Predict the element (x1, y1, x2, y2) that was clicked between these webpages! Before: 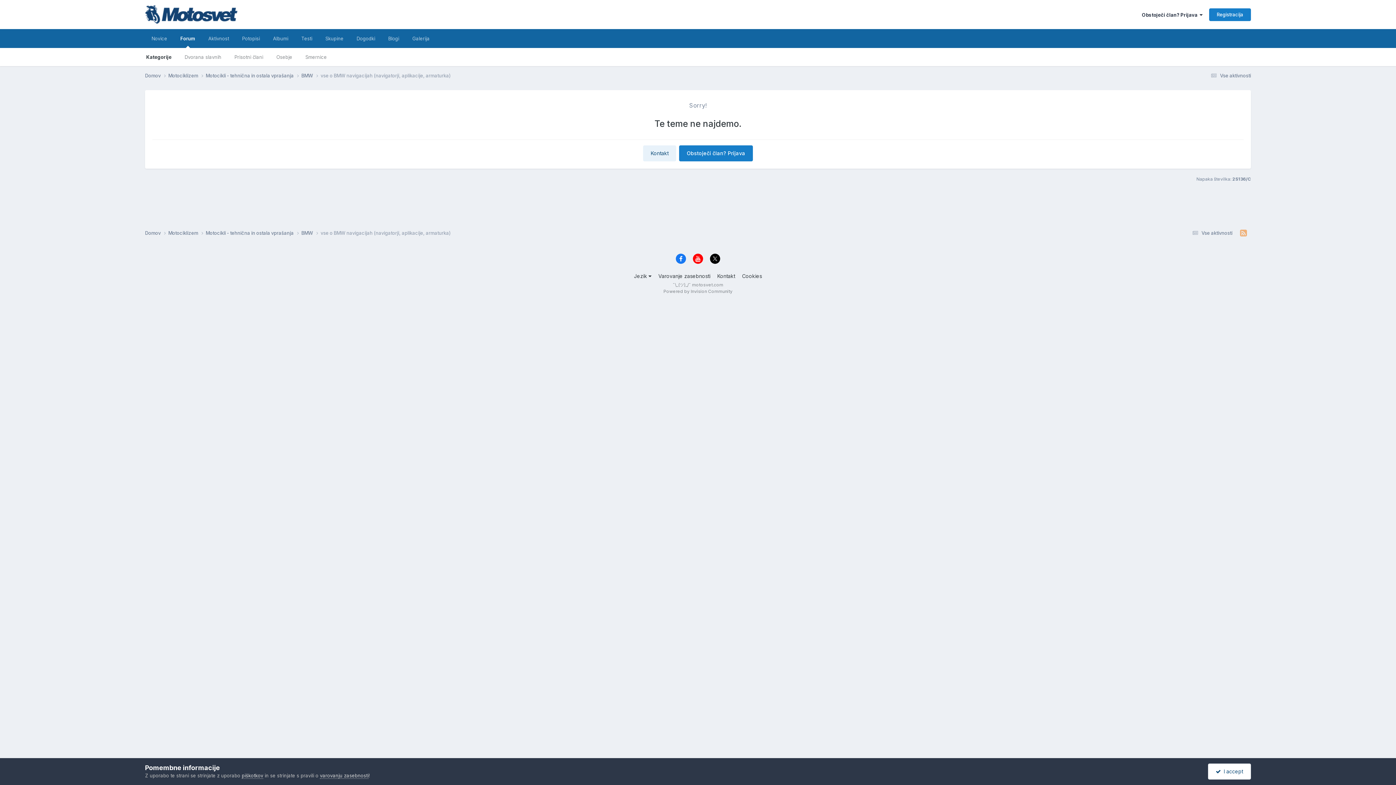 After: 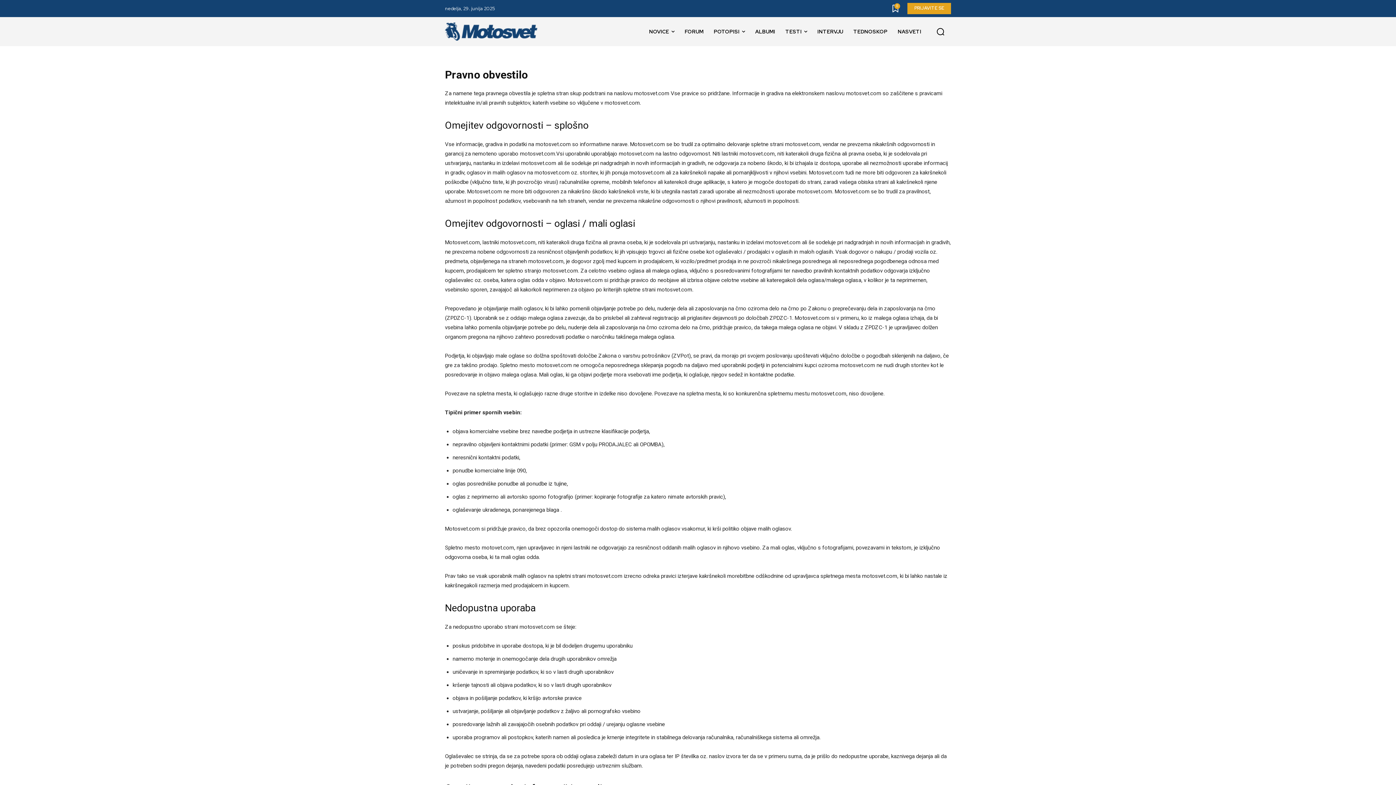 Action: label: Smernice bbox: (298, 48, 333, 66)